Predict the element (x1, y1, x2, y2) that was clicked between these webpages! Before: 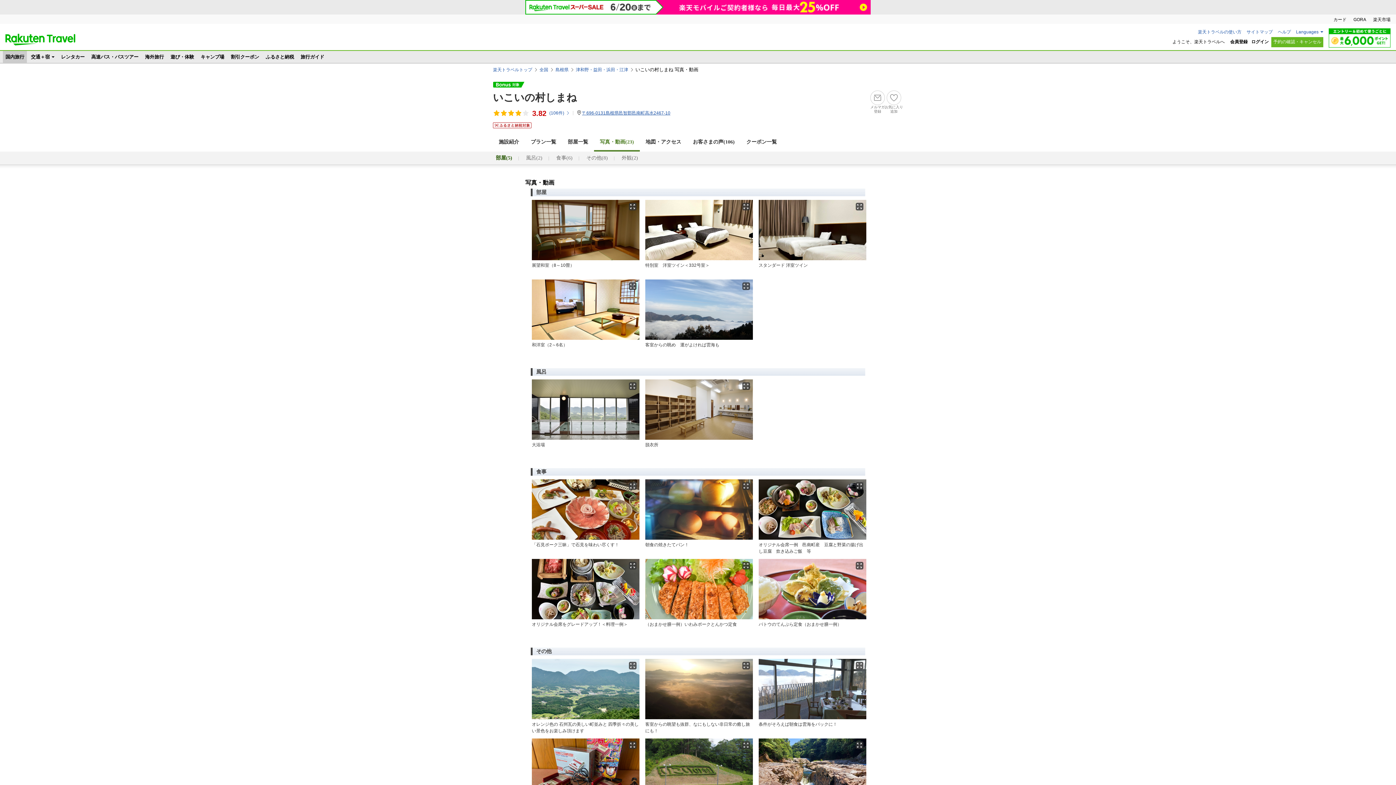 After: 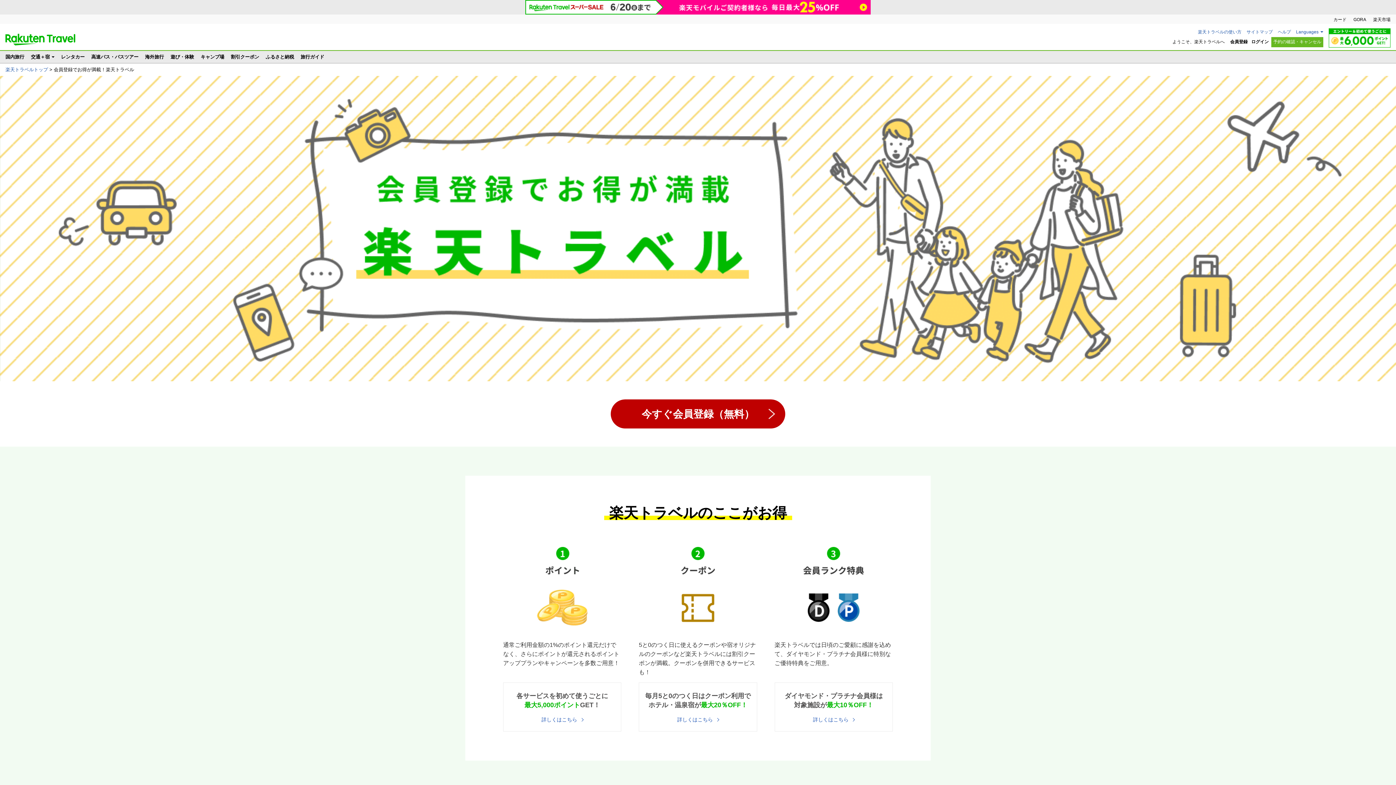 Action: label: 会員登録 bbox: (1230, 39, 1248, 44)